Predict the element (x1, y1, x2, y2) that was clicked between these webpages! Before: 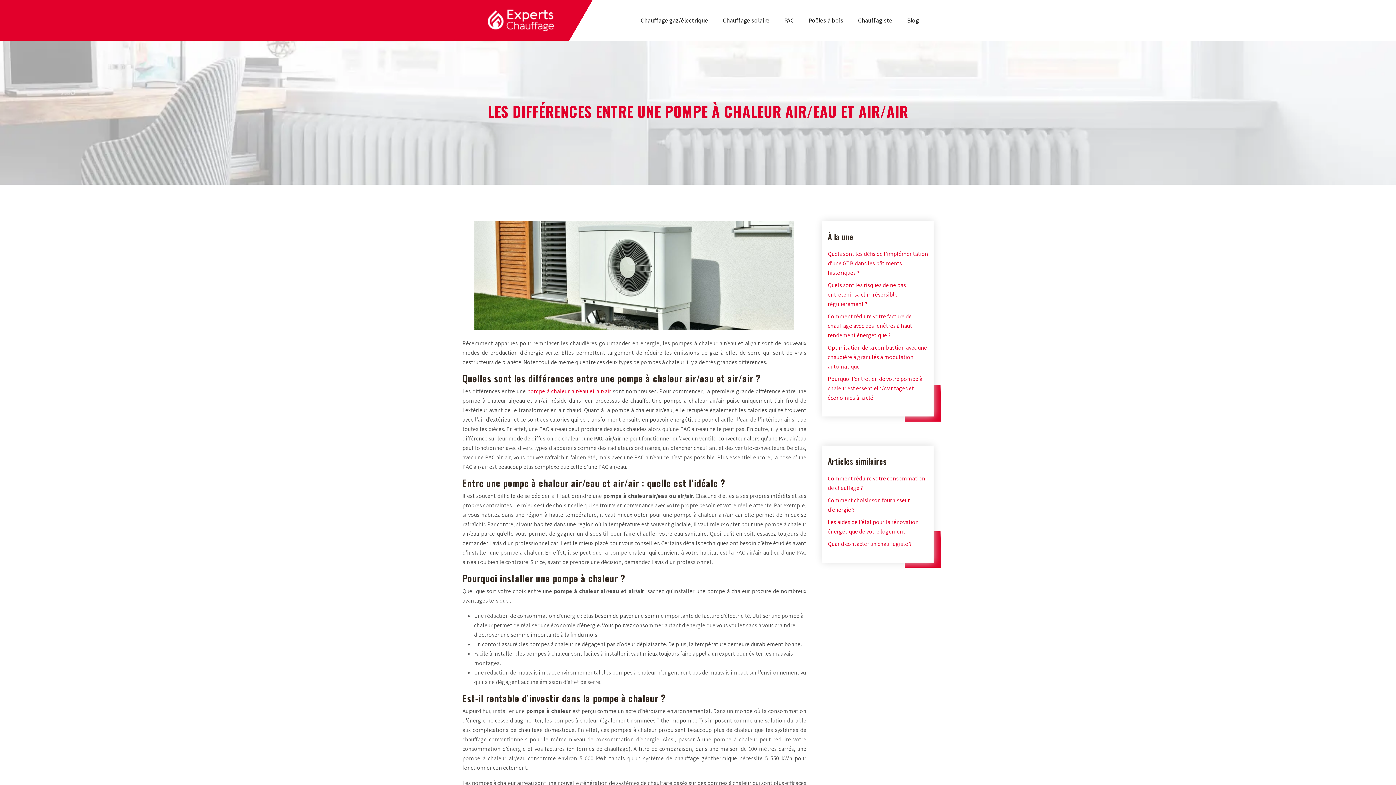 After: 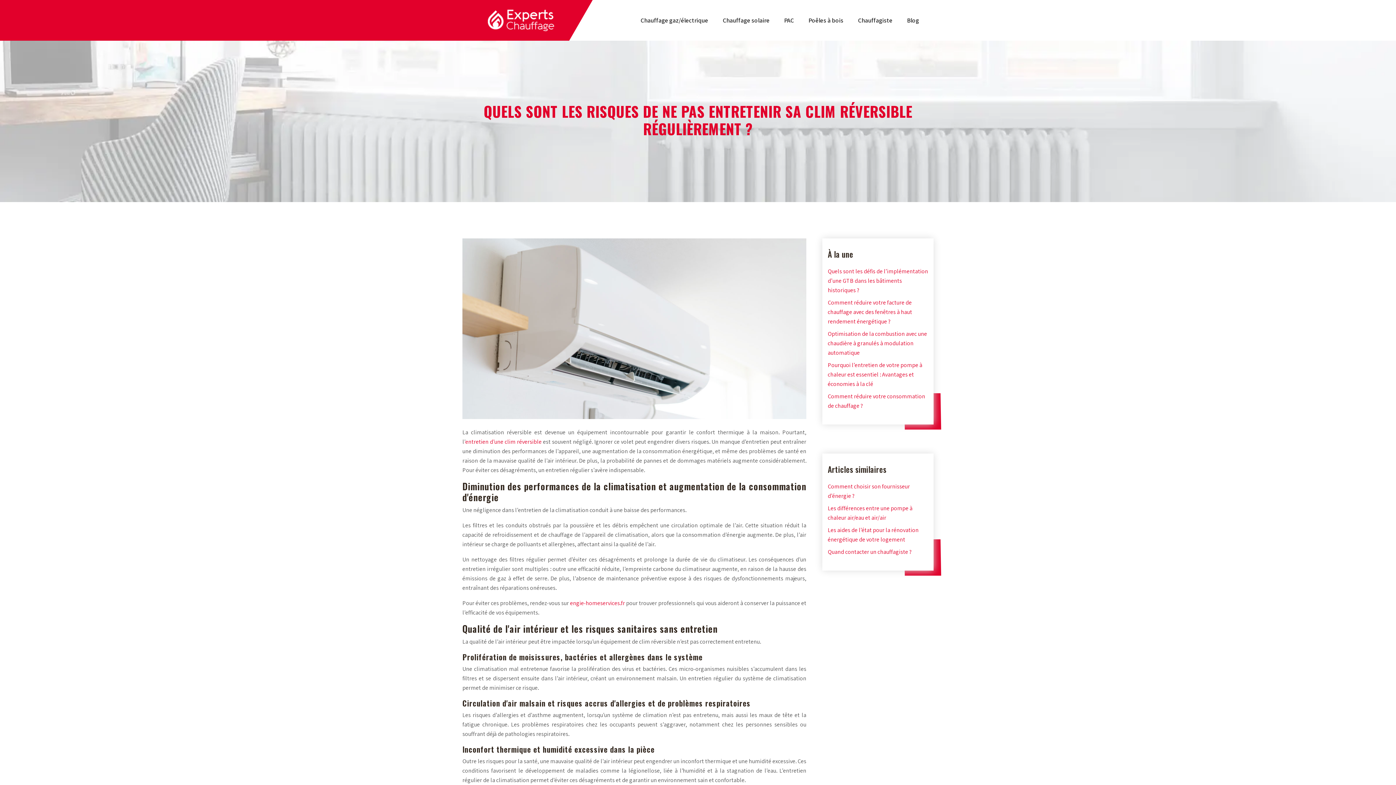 Action: bbox: (828, 281, 906, 308) label: Quels sont les risques de ne pas entretenir sa clim réversible régulièrement ?